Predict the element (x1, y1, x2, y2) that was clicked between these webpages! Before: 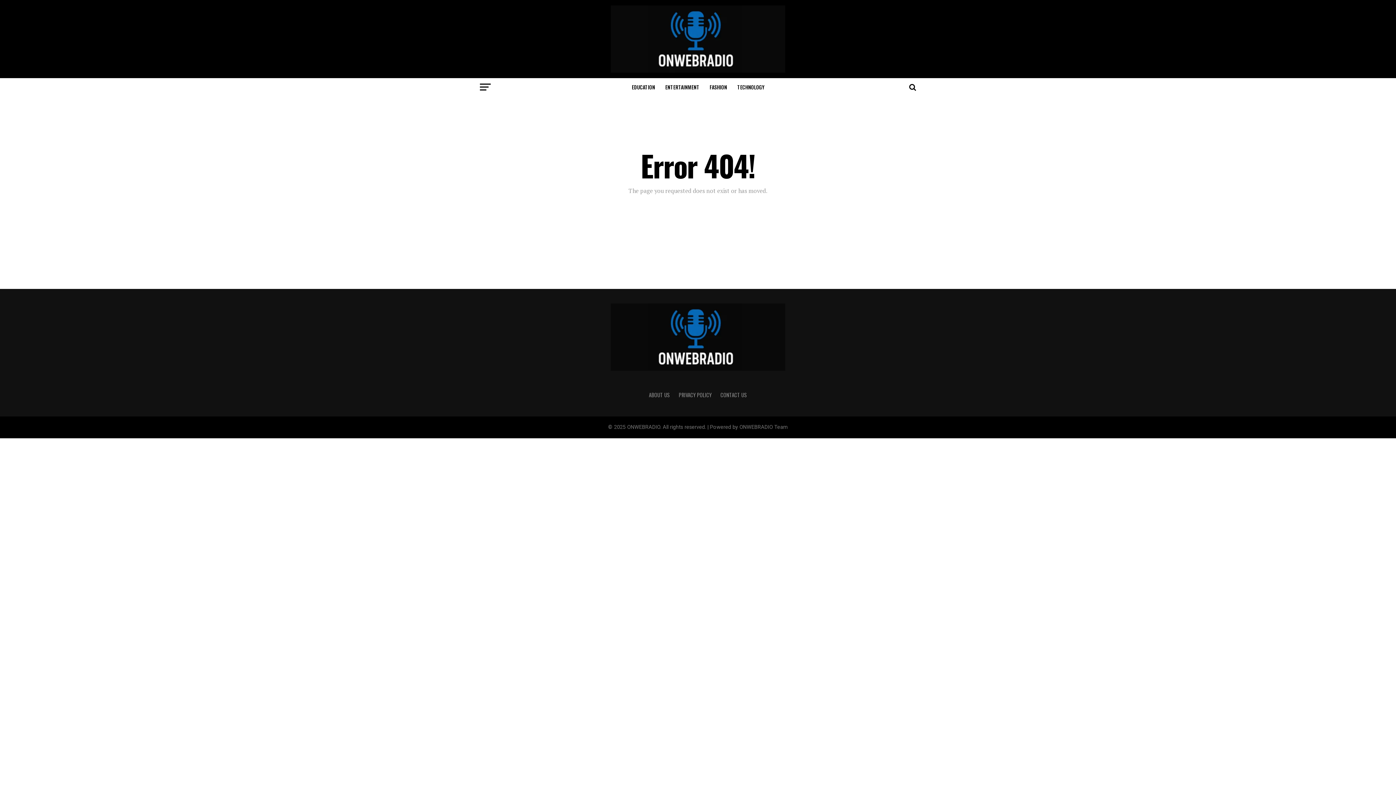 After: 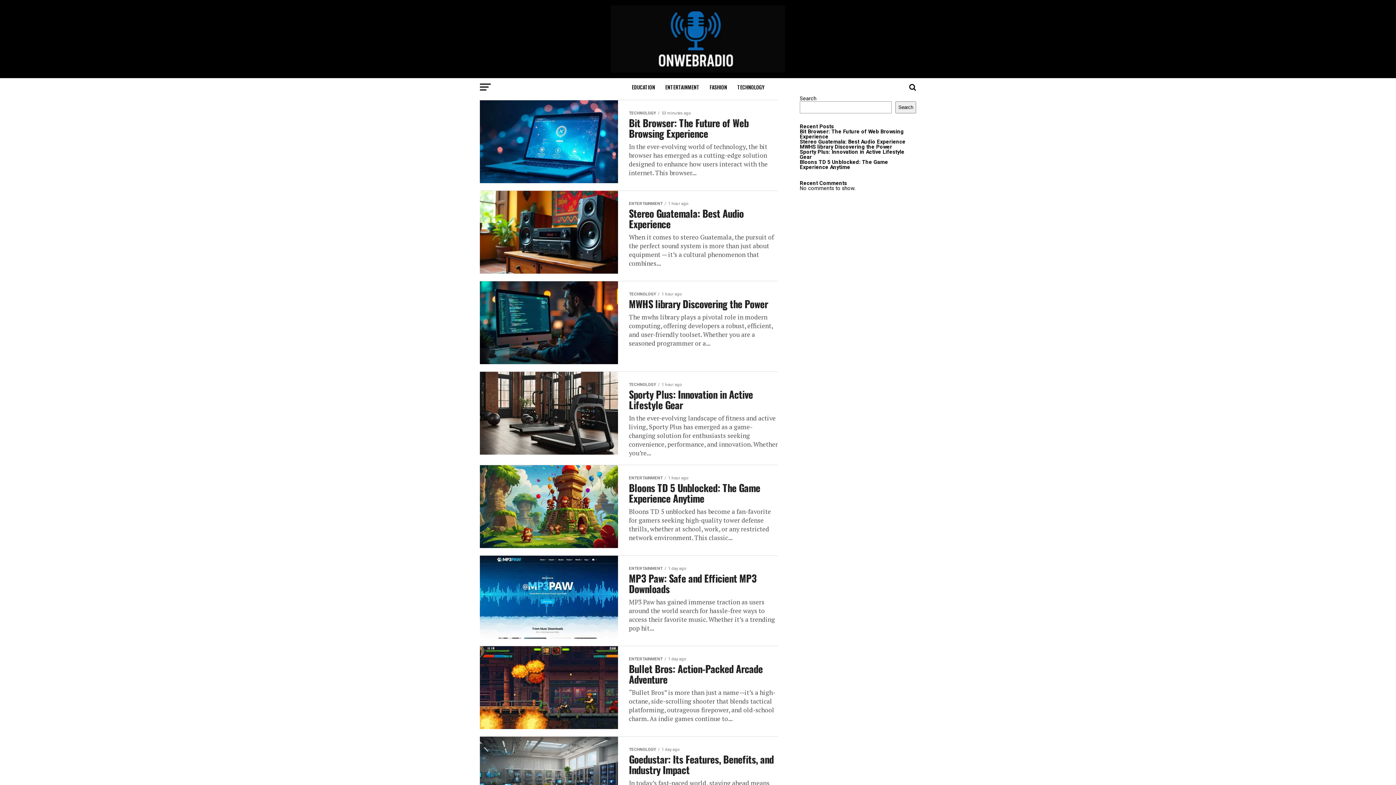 Action: bbox: (610, 365, 785, 372)